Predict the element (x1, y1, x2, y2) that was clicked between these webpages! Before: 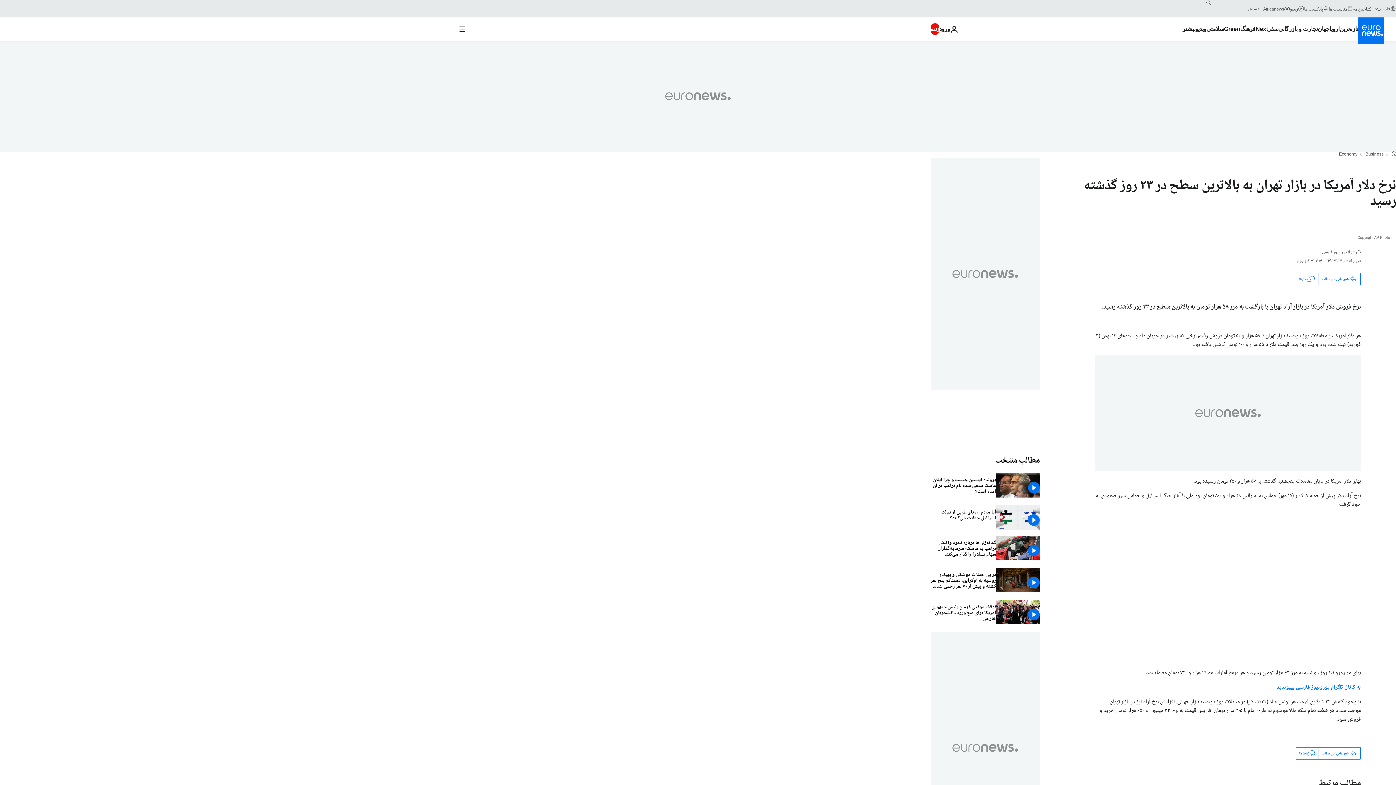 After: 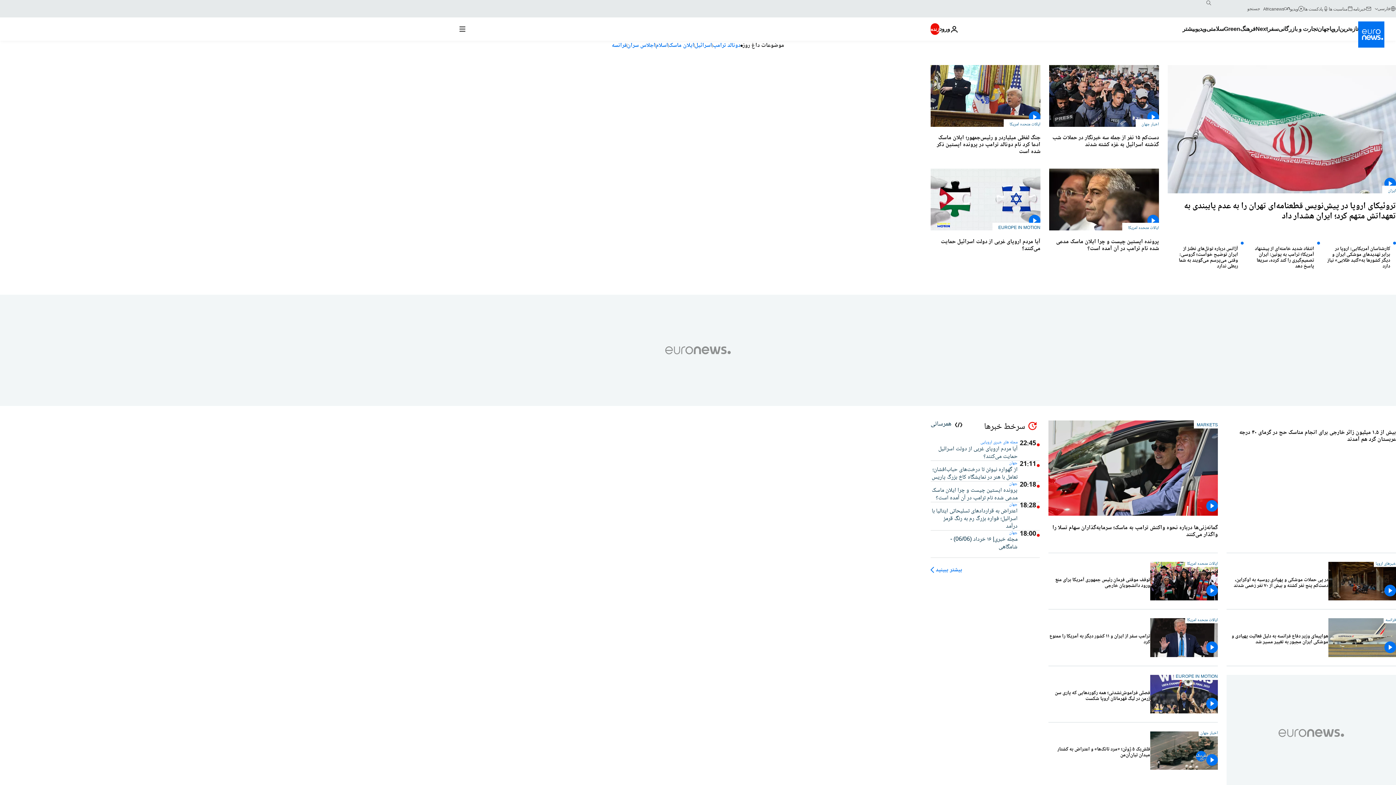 Action: bbox: (1392, 151, 1396, 157) label: صفحه نخست